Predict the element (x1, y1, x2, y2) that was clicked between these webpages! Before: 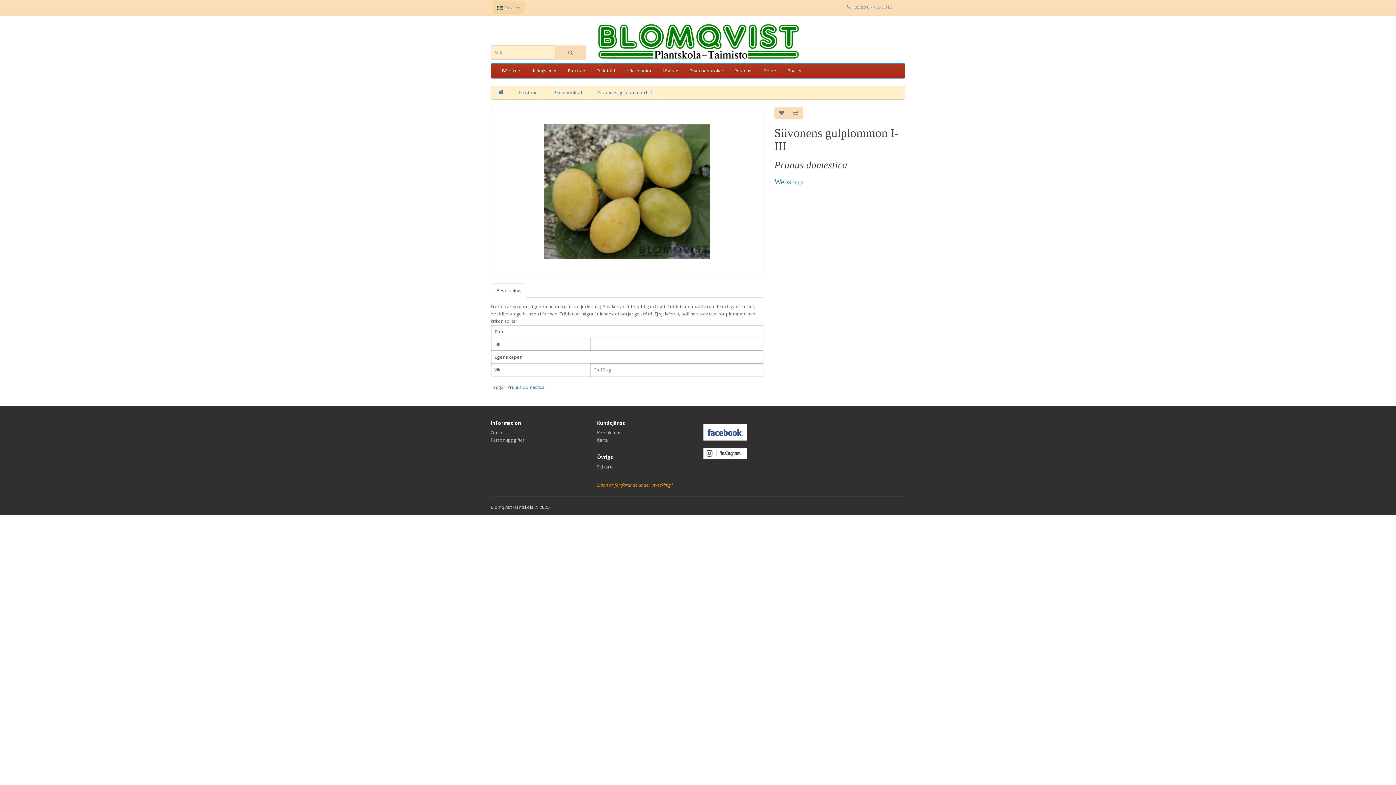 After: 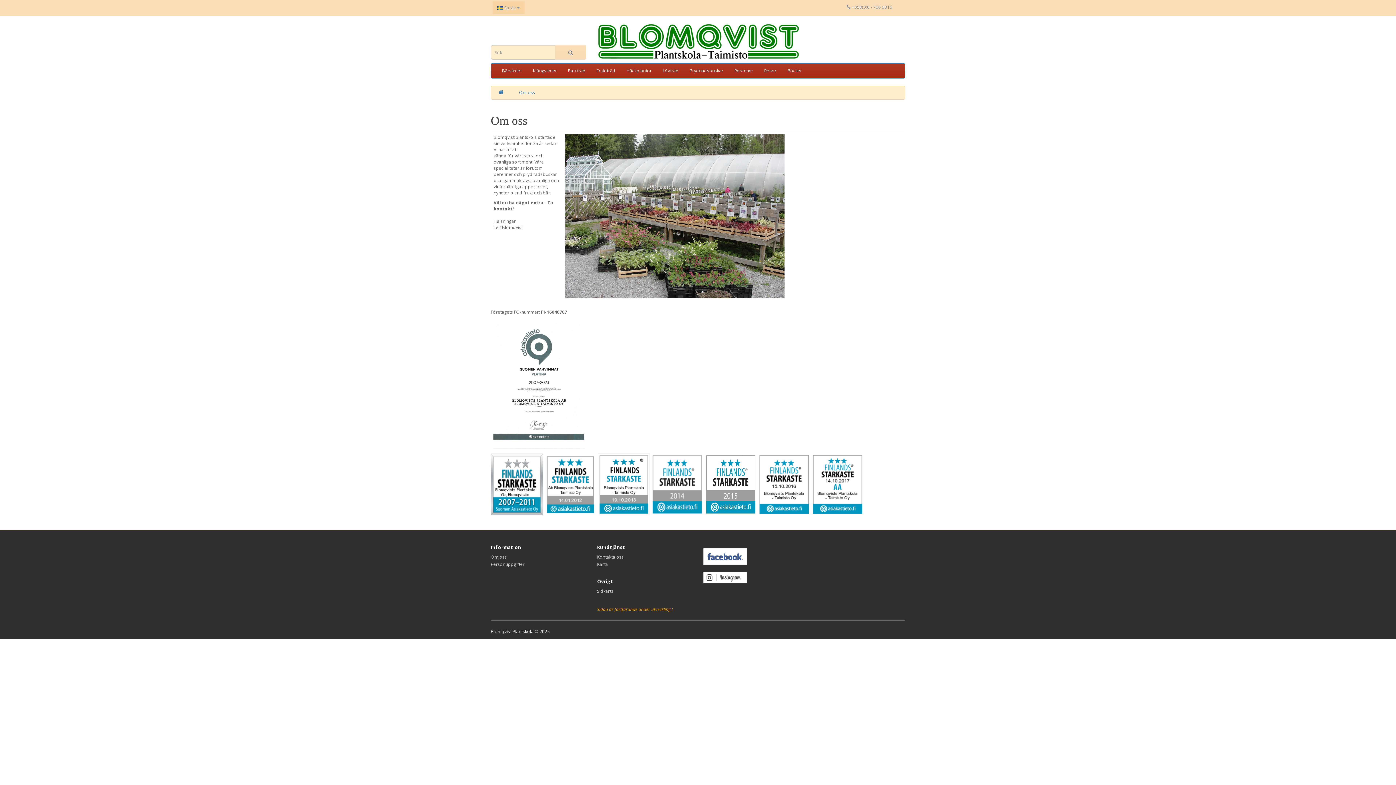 Action: label: Om oss bbox: (490, 429, 506, 436)